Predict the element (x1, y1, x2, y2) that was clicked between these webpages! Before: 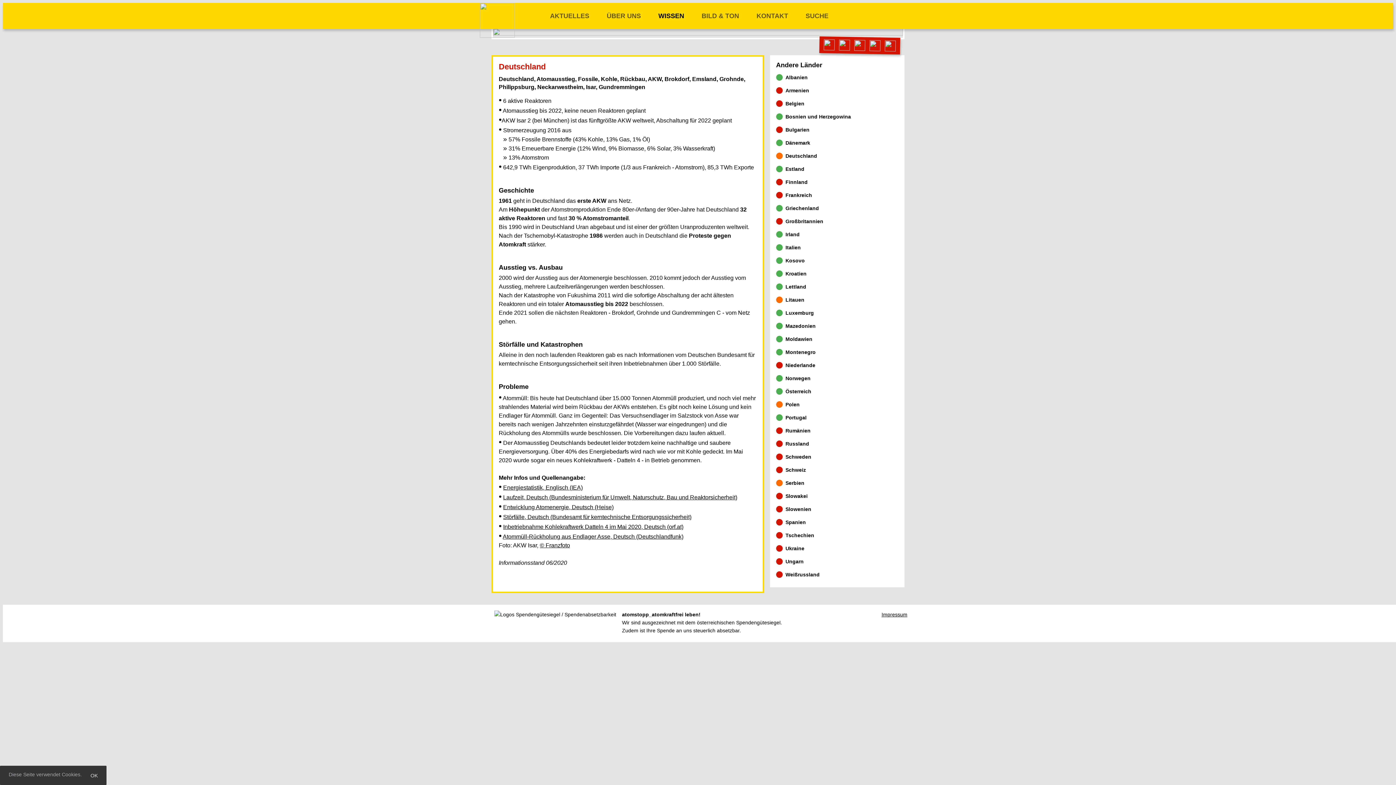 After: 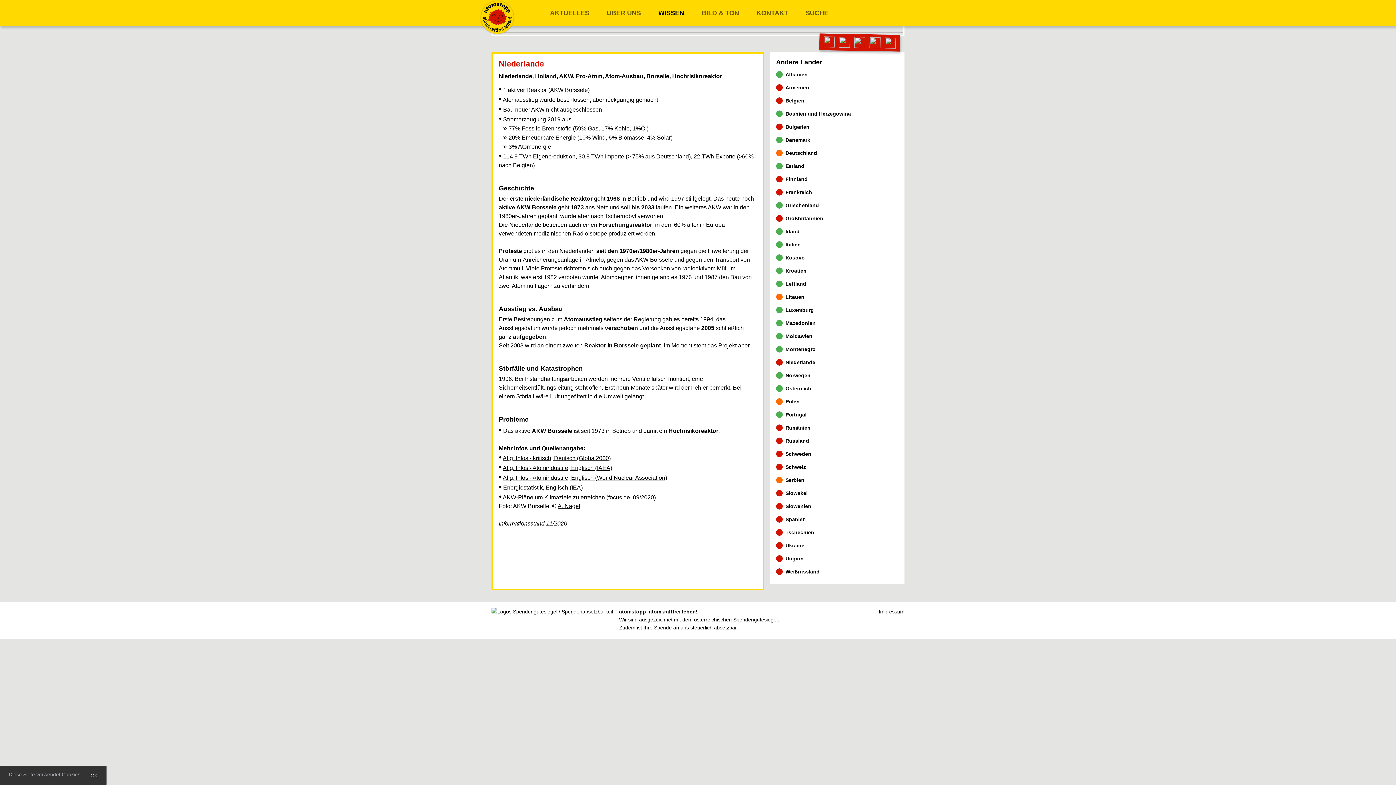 Action: label: Niederlande bbox: (776, 358, 898, 372)